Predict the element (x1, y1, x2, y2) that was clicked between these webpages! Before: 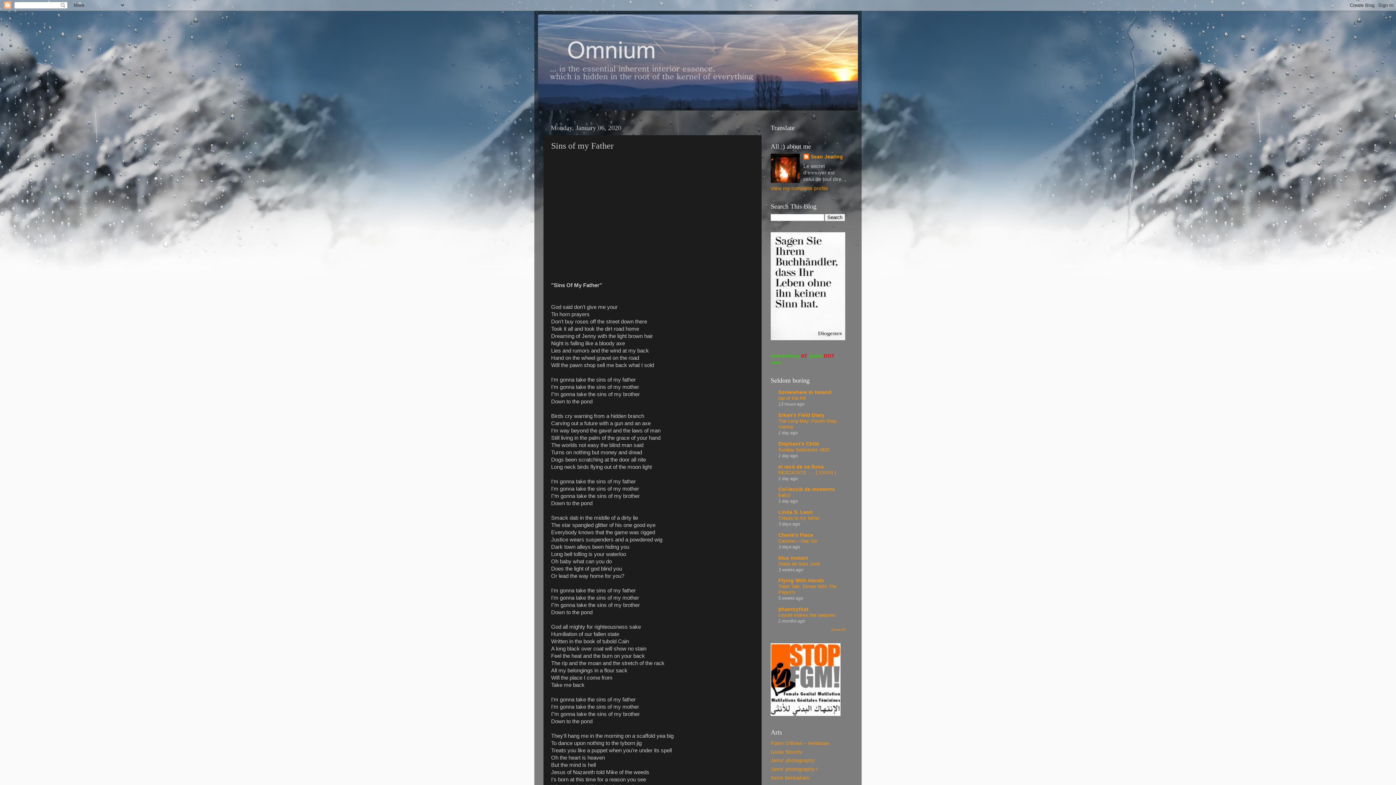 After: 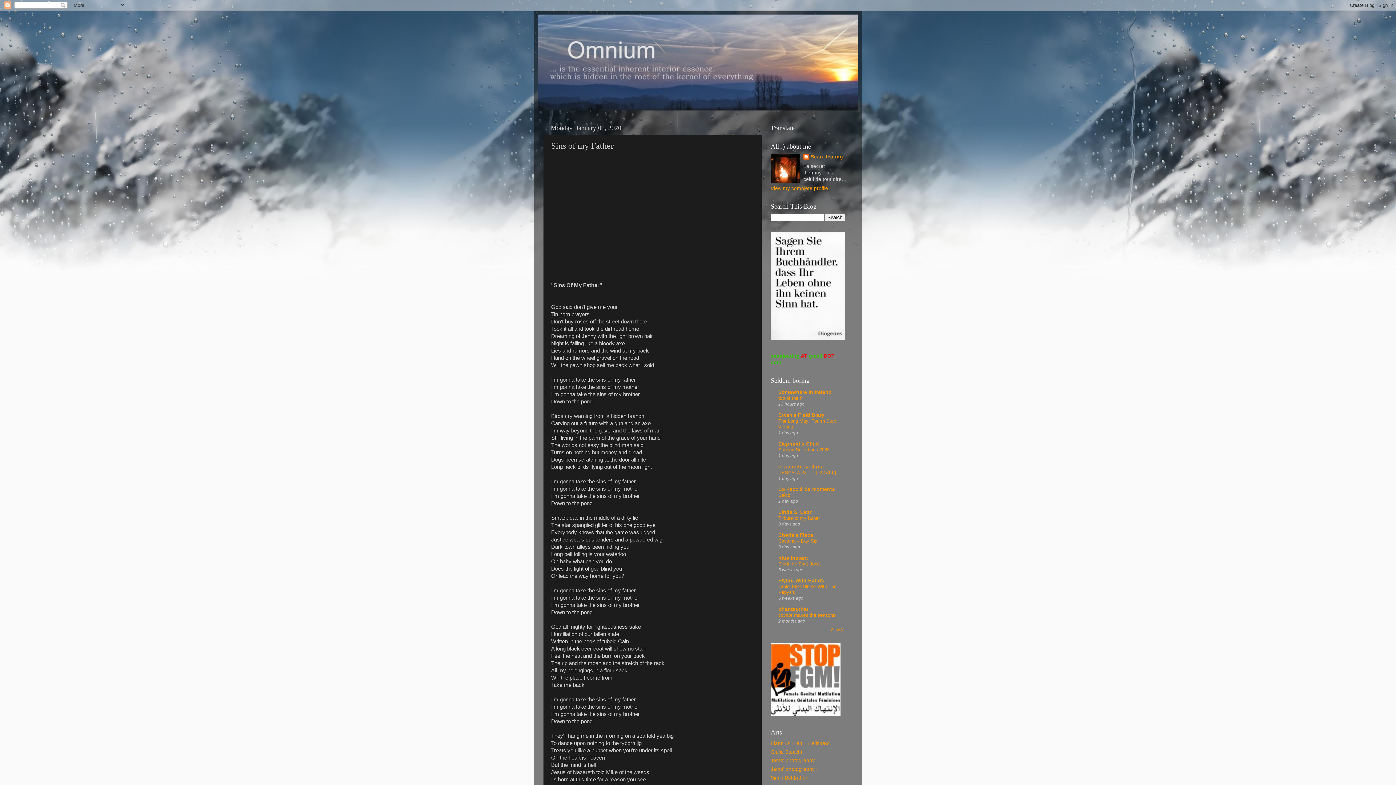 Action: label: Flying With Hands bbox: (778, 578, 824, 583)